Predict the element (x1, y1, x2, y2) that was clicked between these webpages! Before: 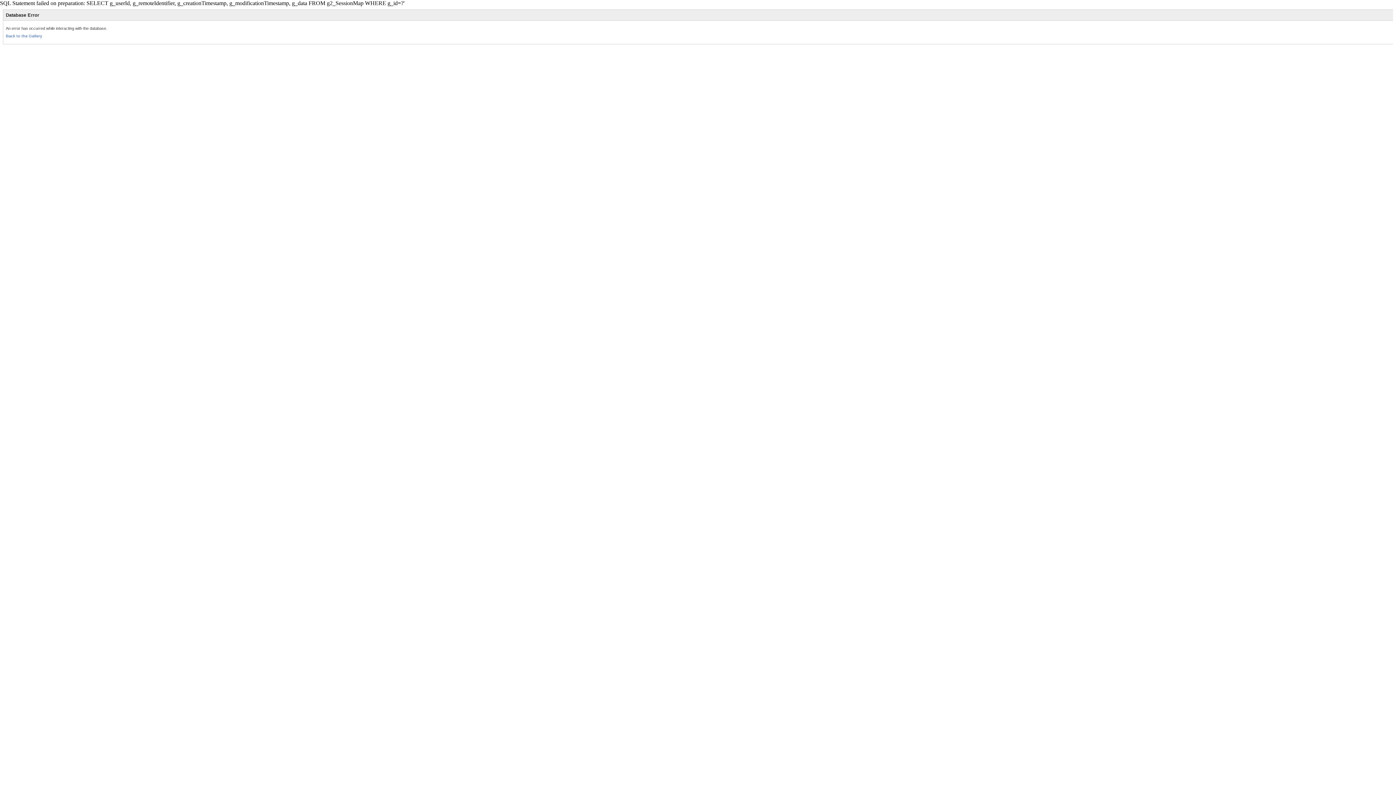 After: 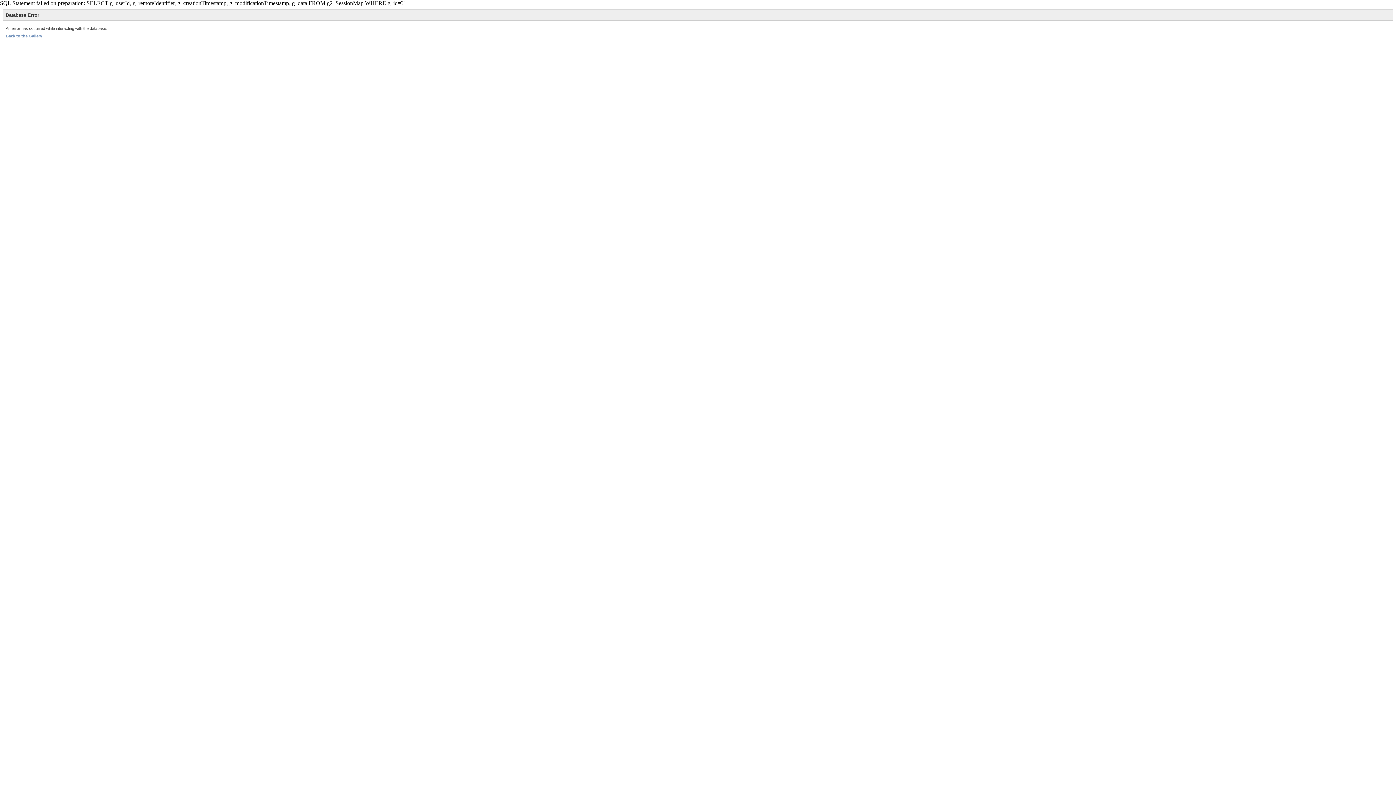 Action: bbox: (5, 33, 42, 38) label: Back to the Gallery